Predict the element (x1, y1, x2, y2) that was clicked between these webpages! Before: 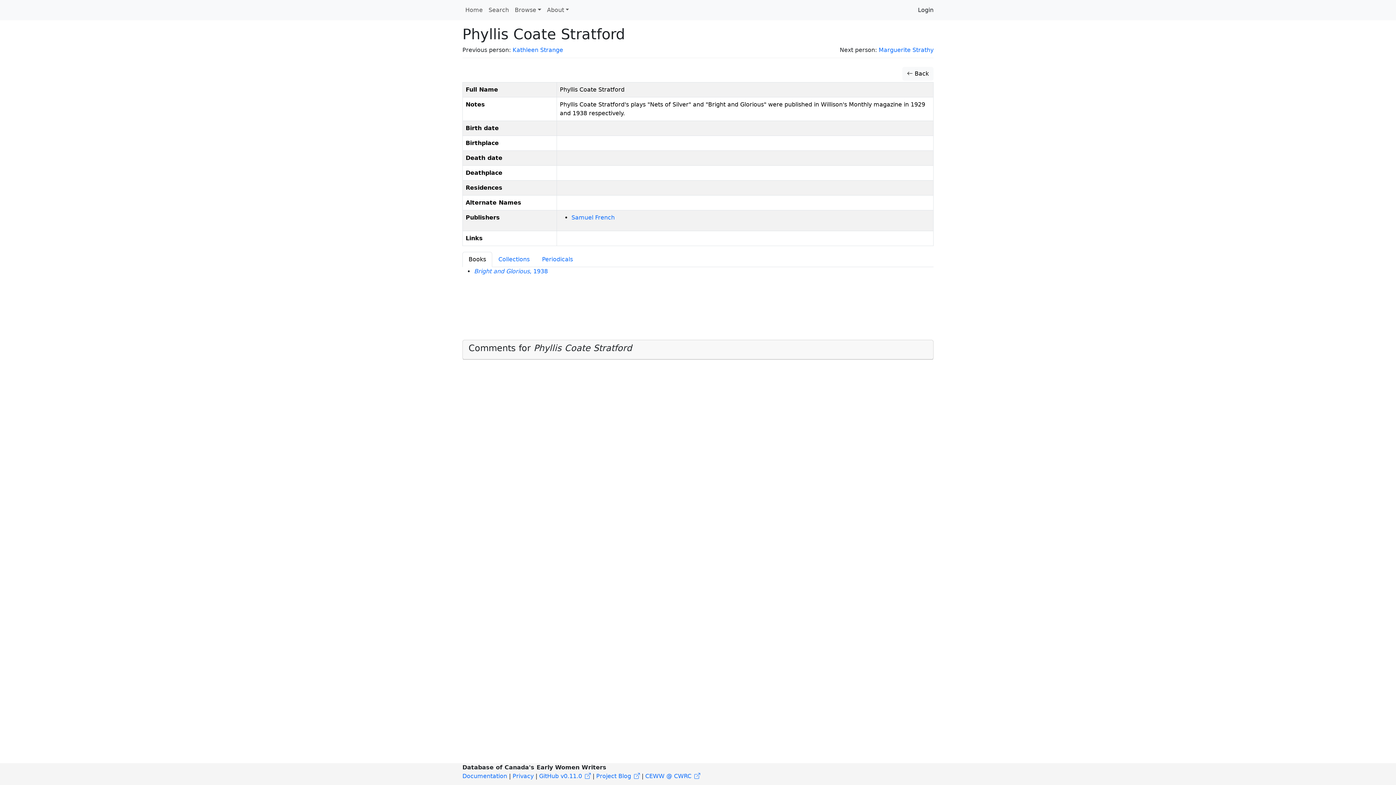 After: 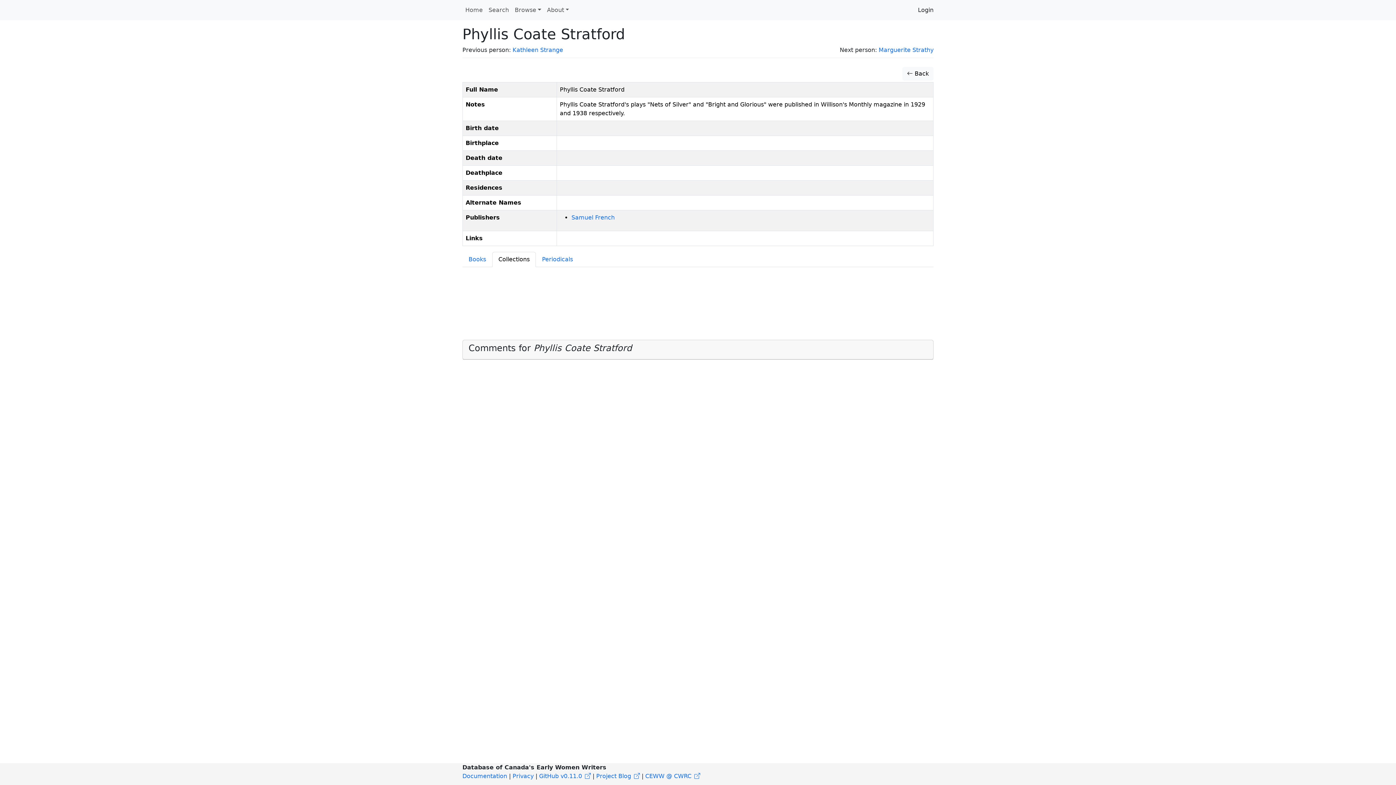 Action: bbox: (492, 252, 536, 267) label: Collections